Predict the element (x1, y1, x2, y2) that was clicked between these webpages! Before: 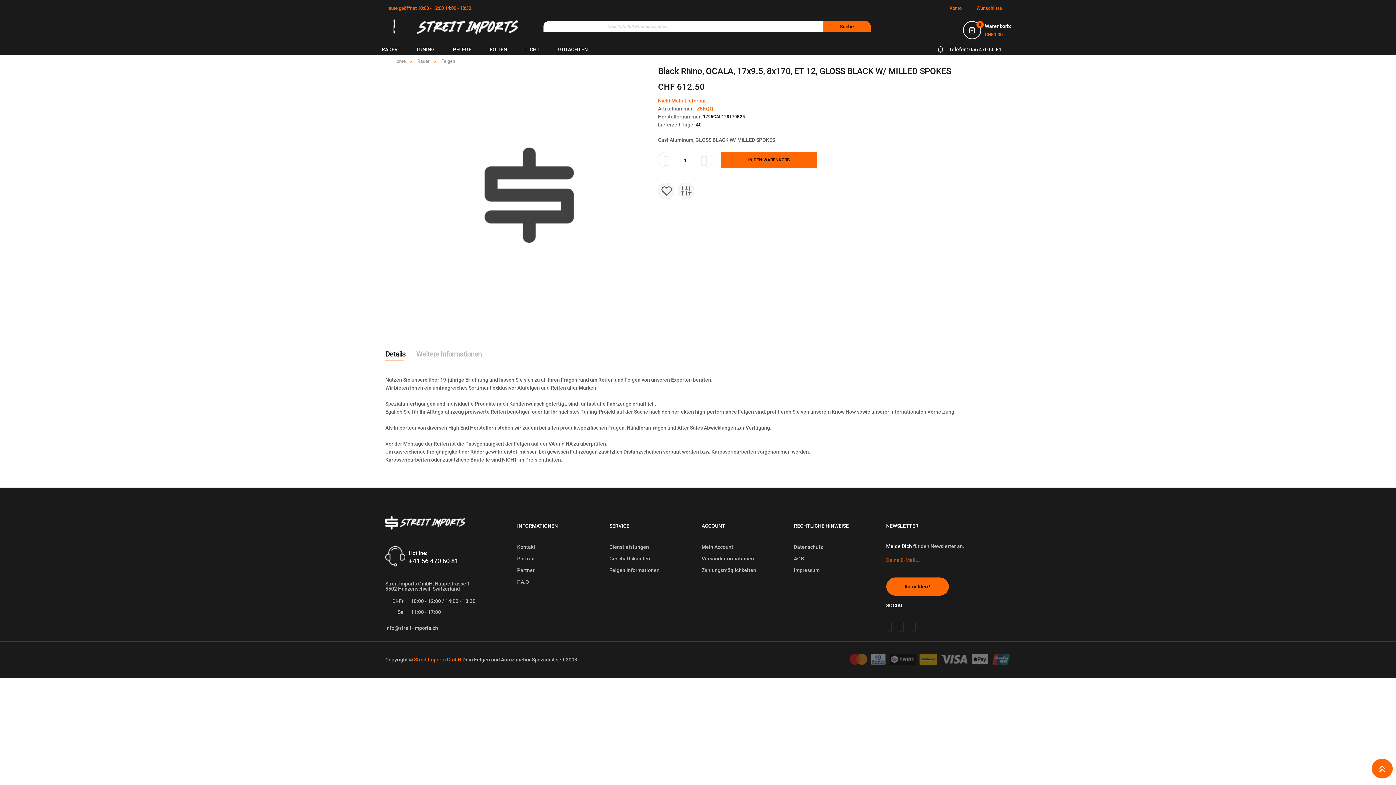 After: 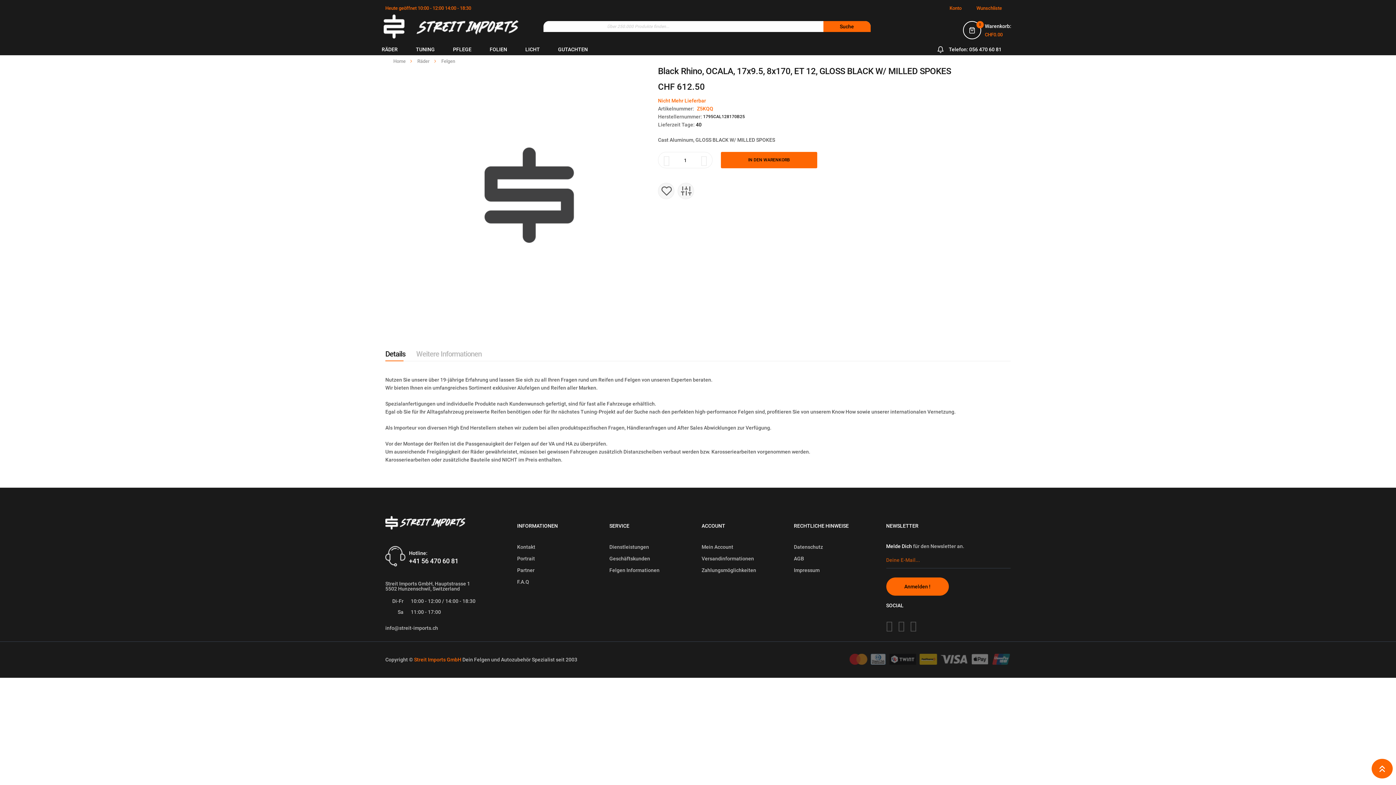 Action: bbox: (385, 346, 405, 361) label: Details